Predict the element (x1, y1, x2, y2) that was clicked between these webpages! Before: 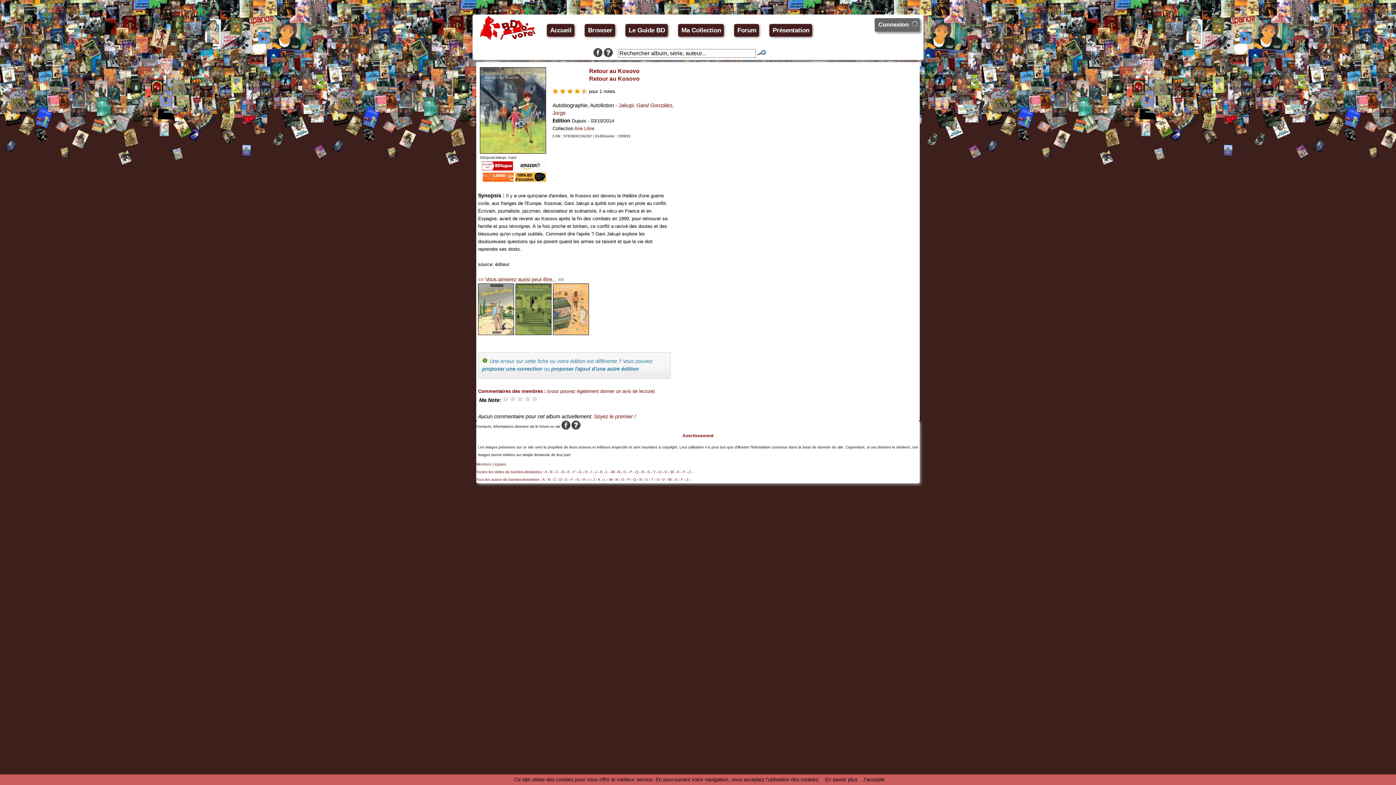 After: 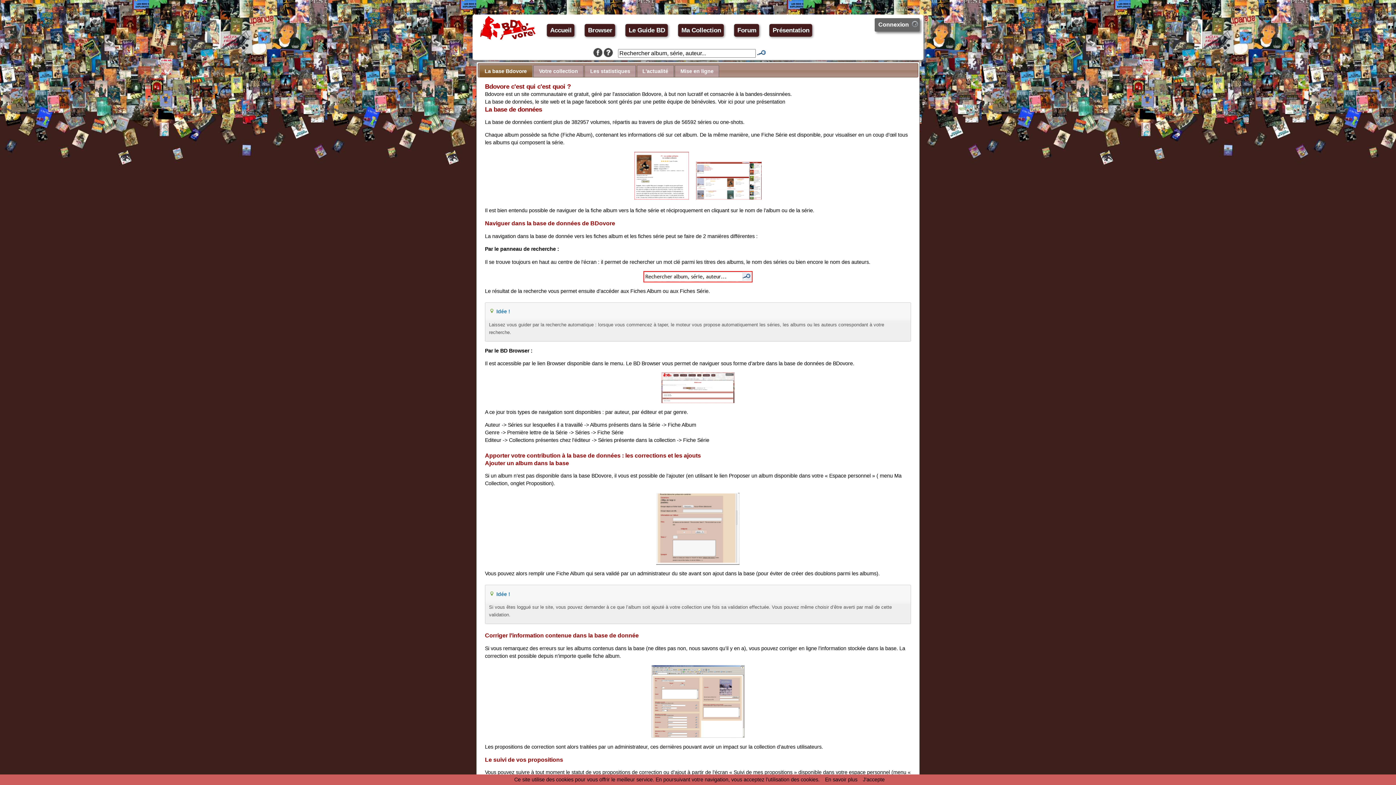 Action: bbox: (571, 424, 580, 428)